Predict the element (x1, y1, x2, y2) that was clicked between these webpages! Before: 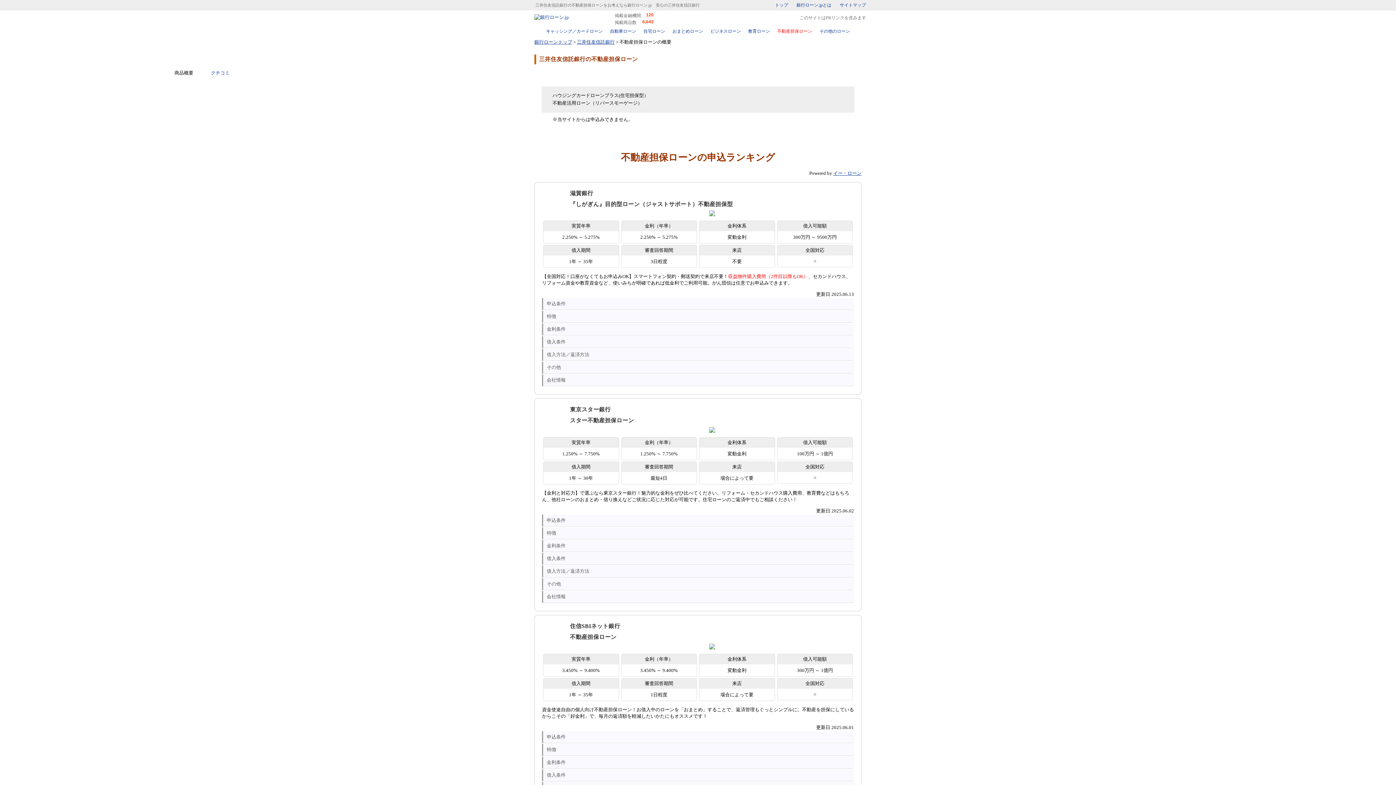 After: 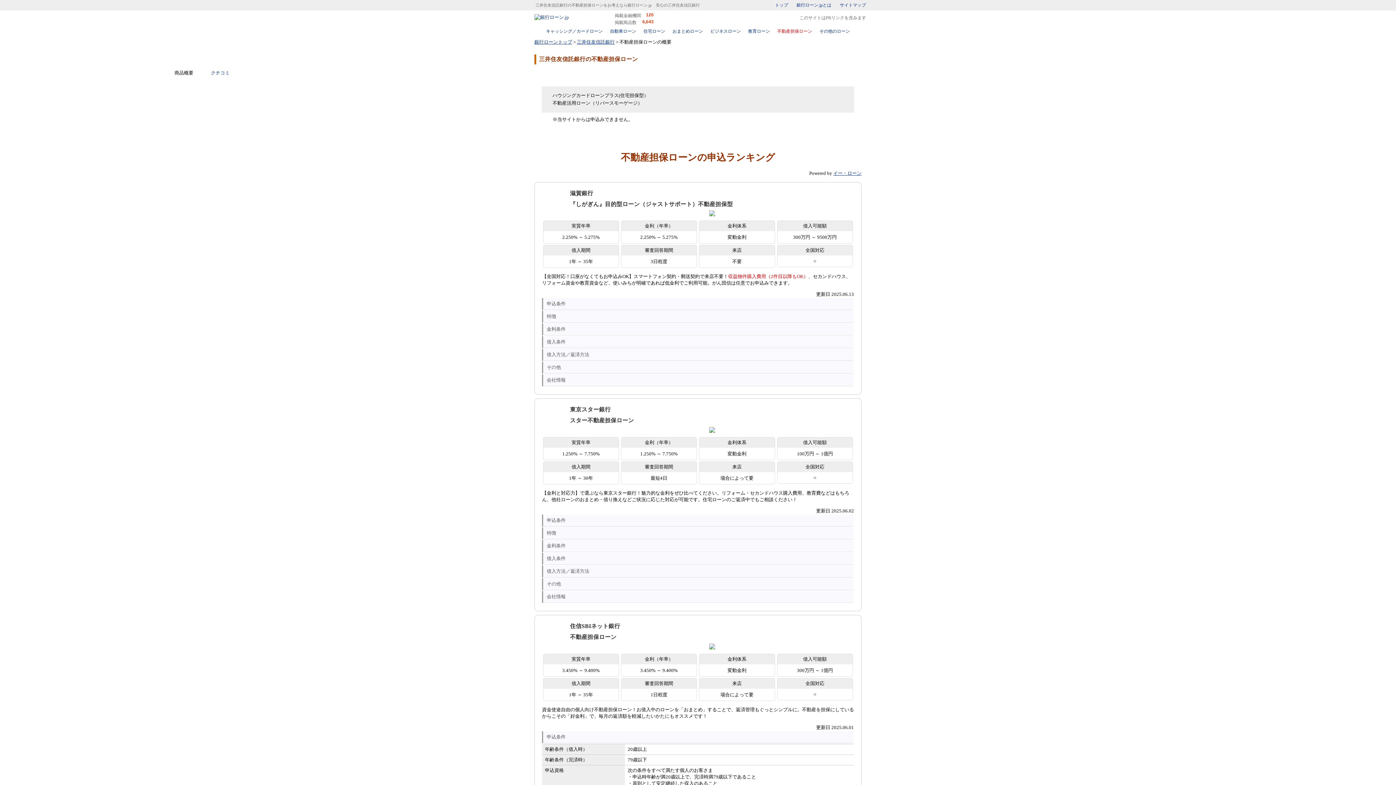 Action: label: 申込条件 bbox: (543, 731, 853, 743)